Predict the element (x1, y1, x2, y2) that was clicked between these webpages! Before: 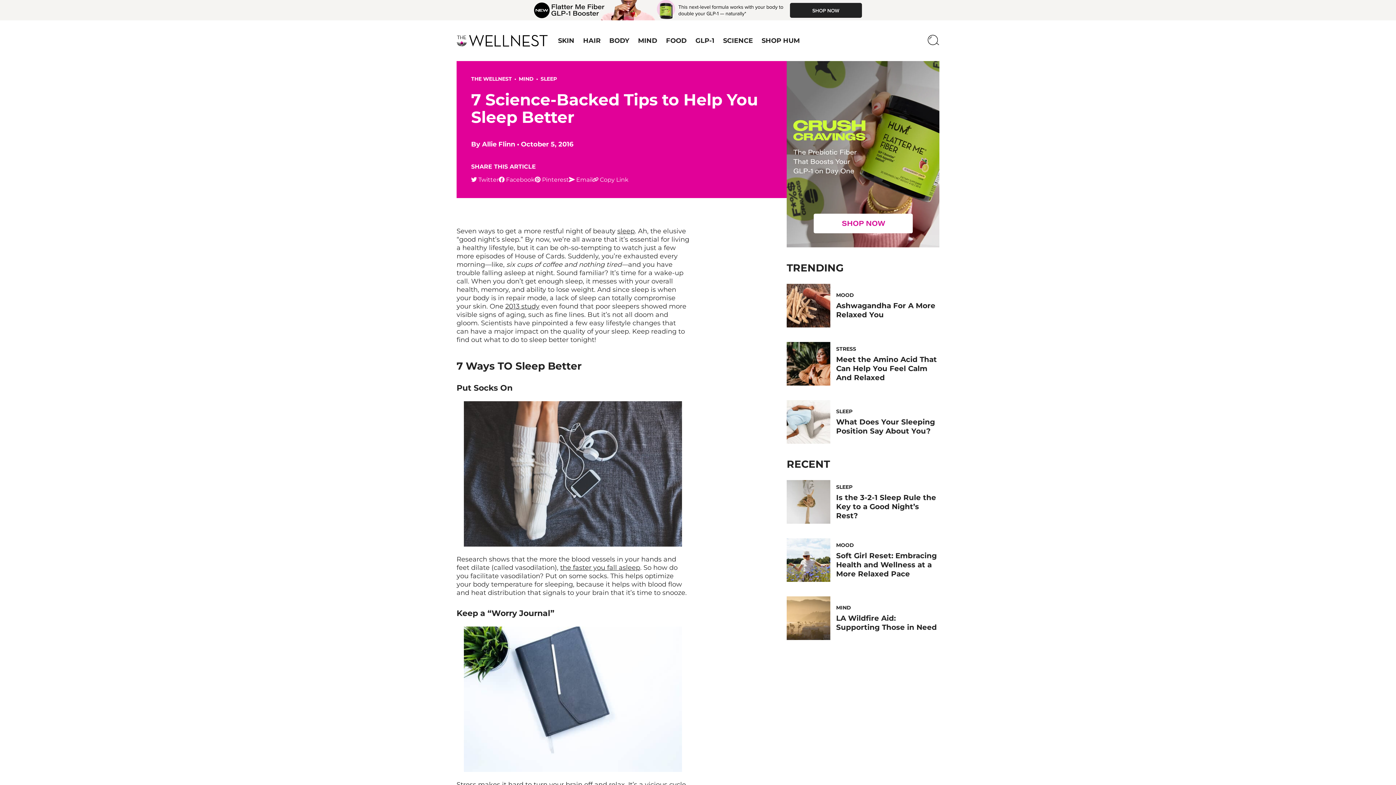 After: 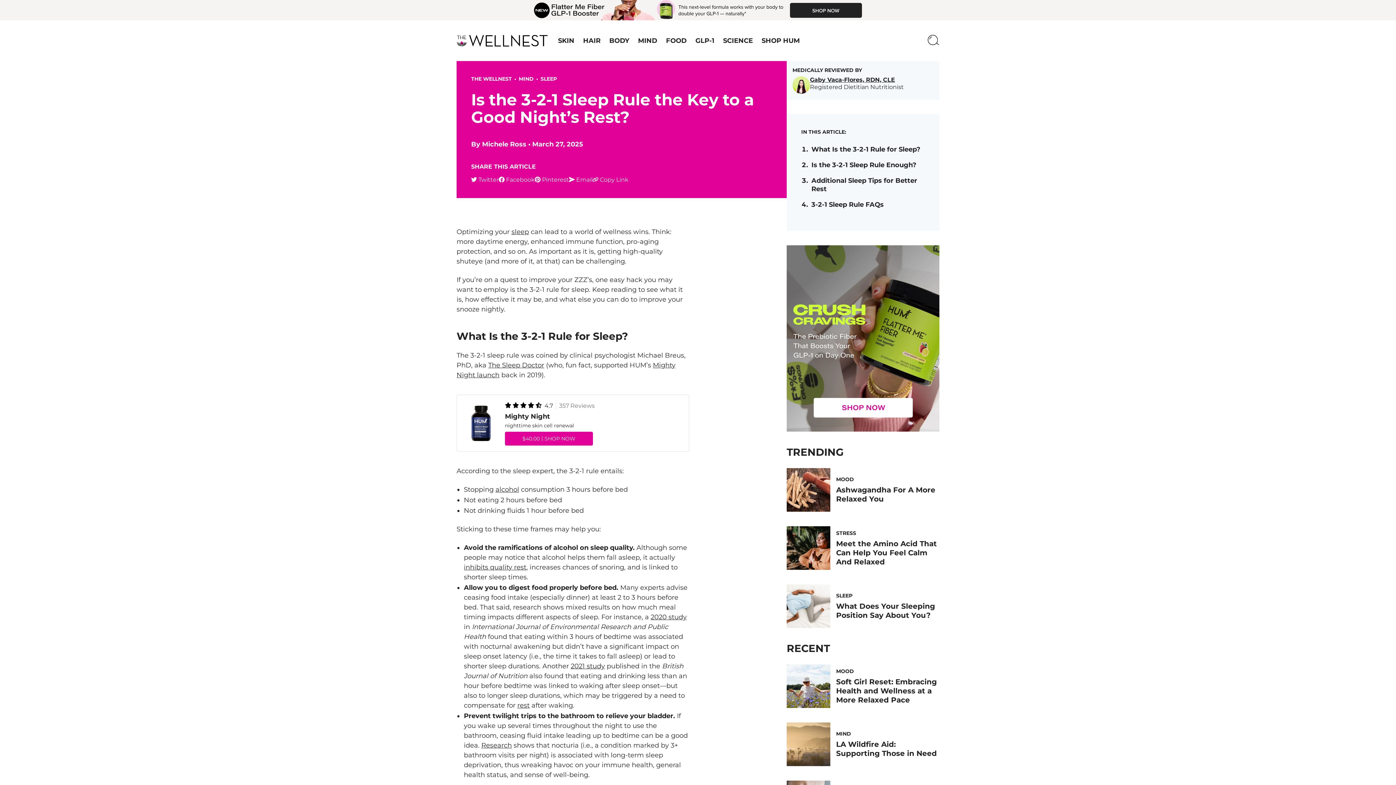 Action: bbox: (786, 480, 939, 524) label: SLEEP
Is the 3-2-1 Sleep Rule the Key to a Good Night’s Rest?